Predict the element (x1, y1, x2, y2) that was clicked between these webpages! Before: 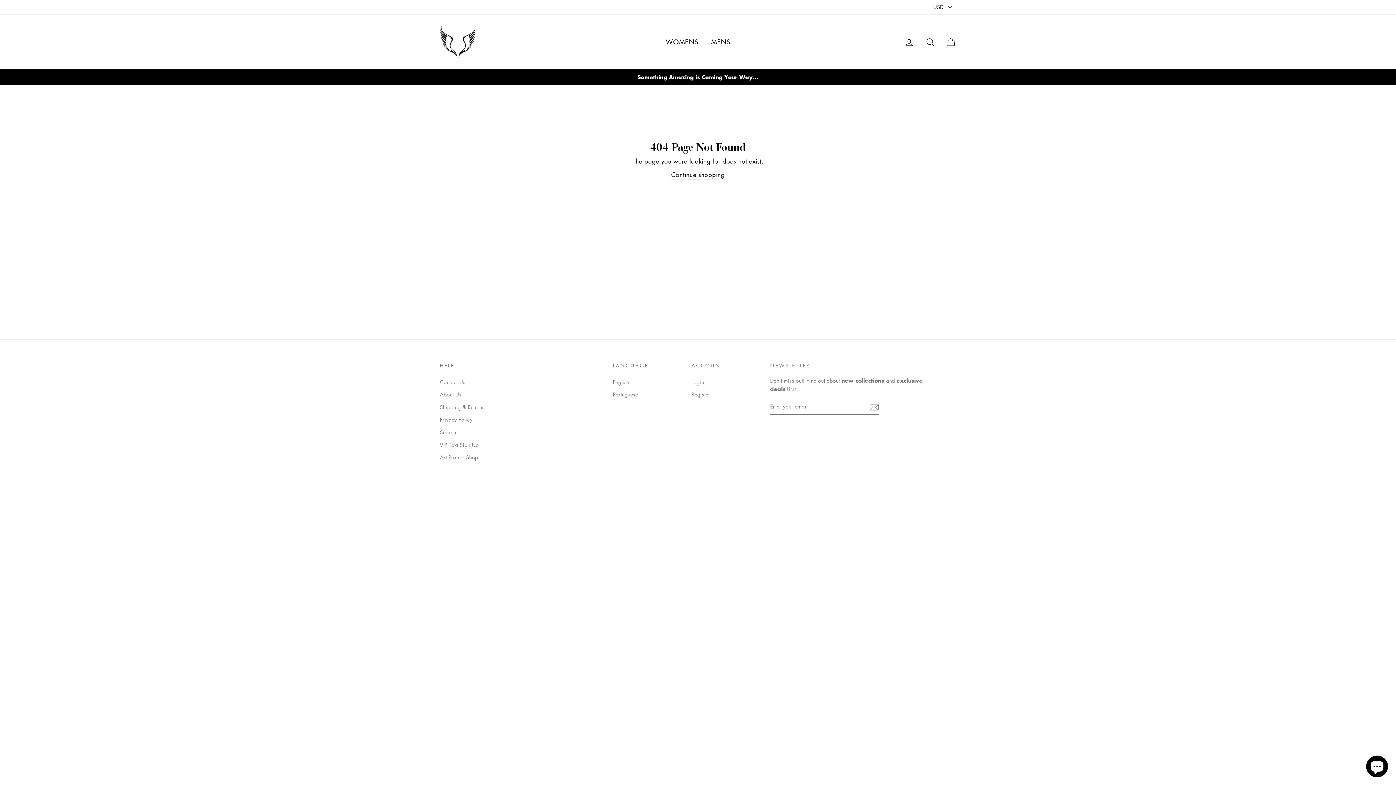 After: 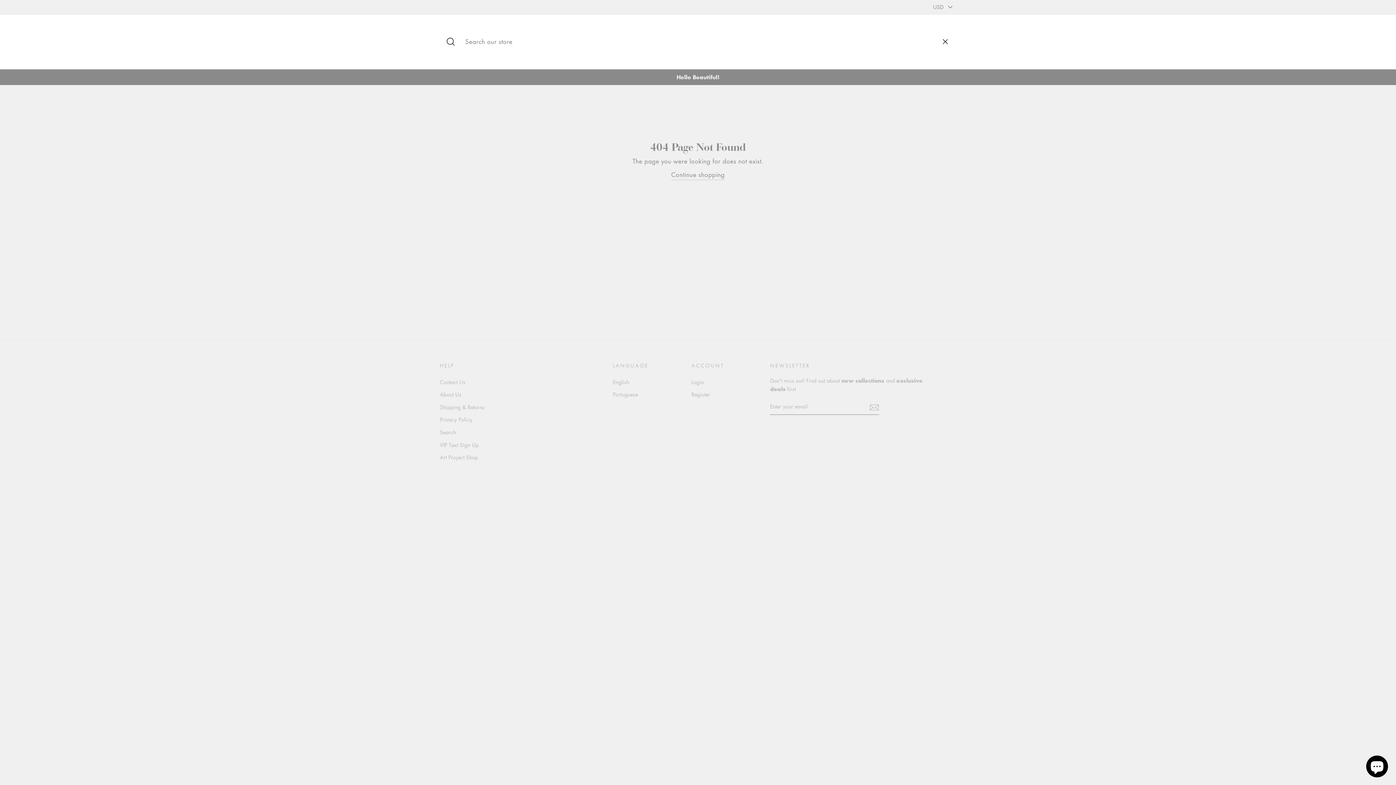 Action: bbox: (920, 33, 939, 49) label: Search